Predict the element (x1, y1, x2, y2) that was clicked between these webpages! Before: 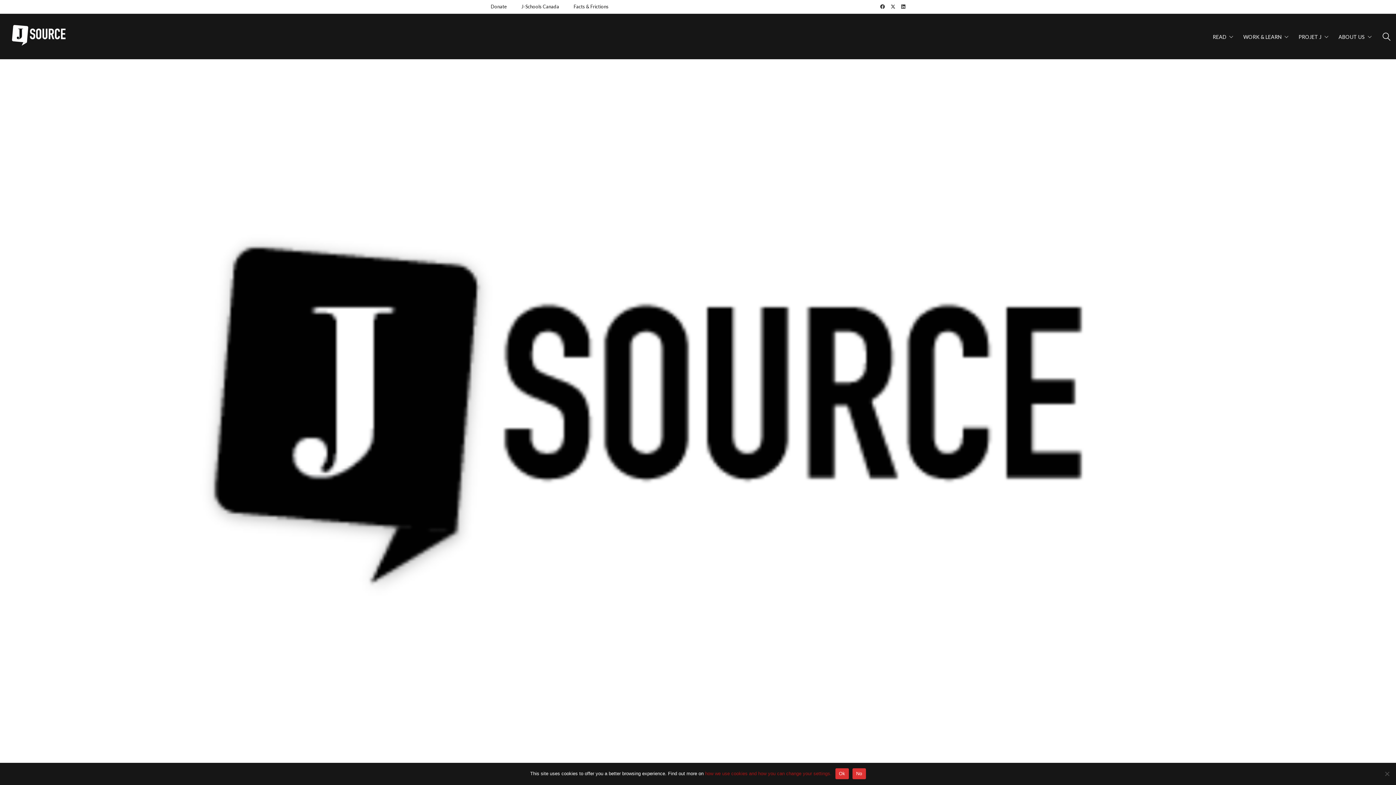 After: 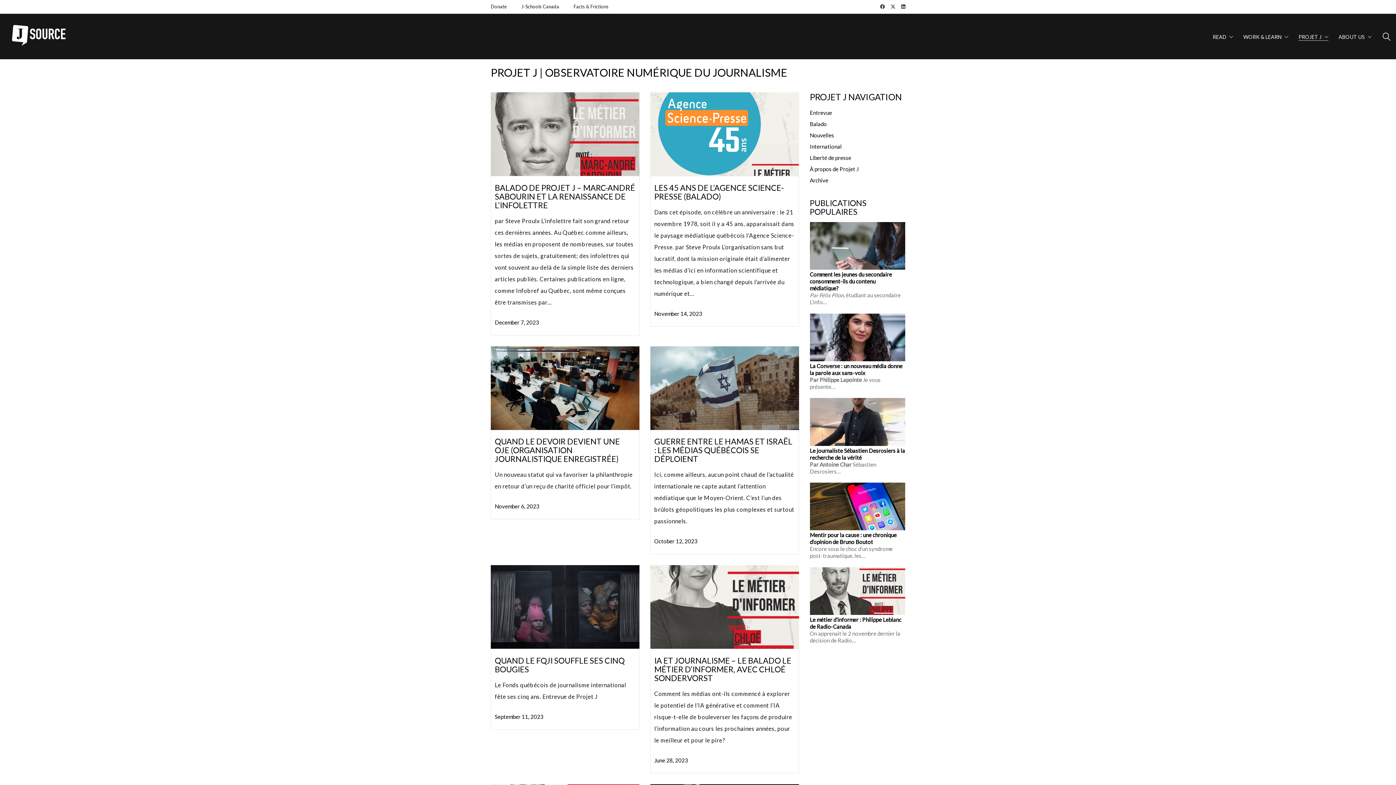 Action: label: PROJET J bbox: (1298, 32, 1328, 40)